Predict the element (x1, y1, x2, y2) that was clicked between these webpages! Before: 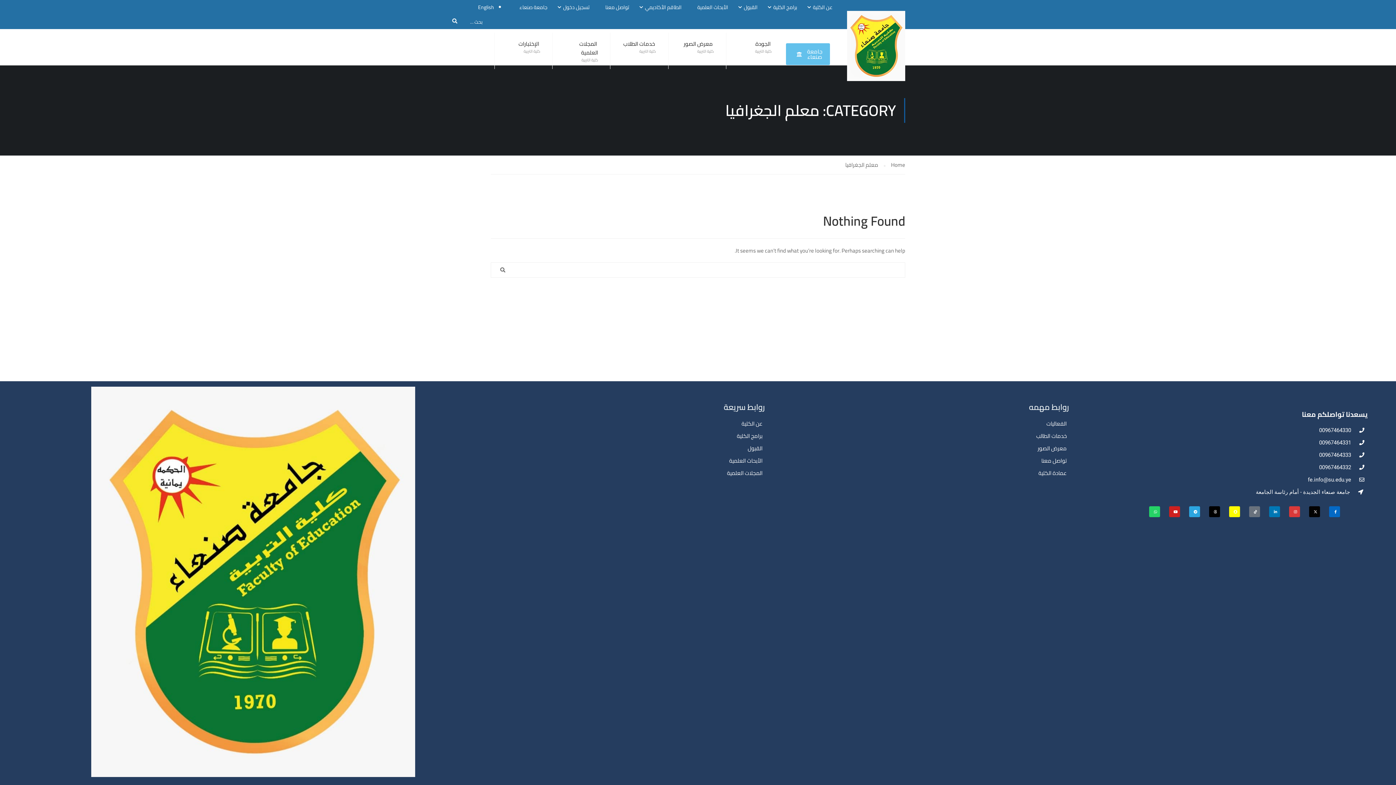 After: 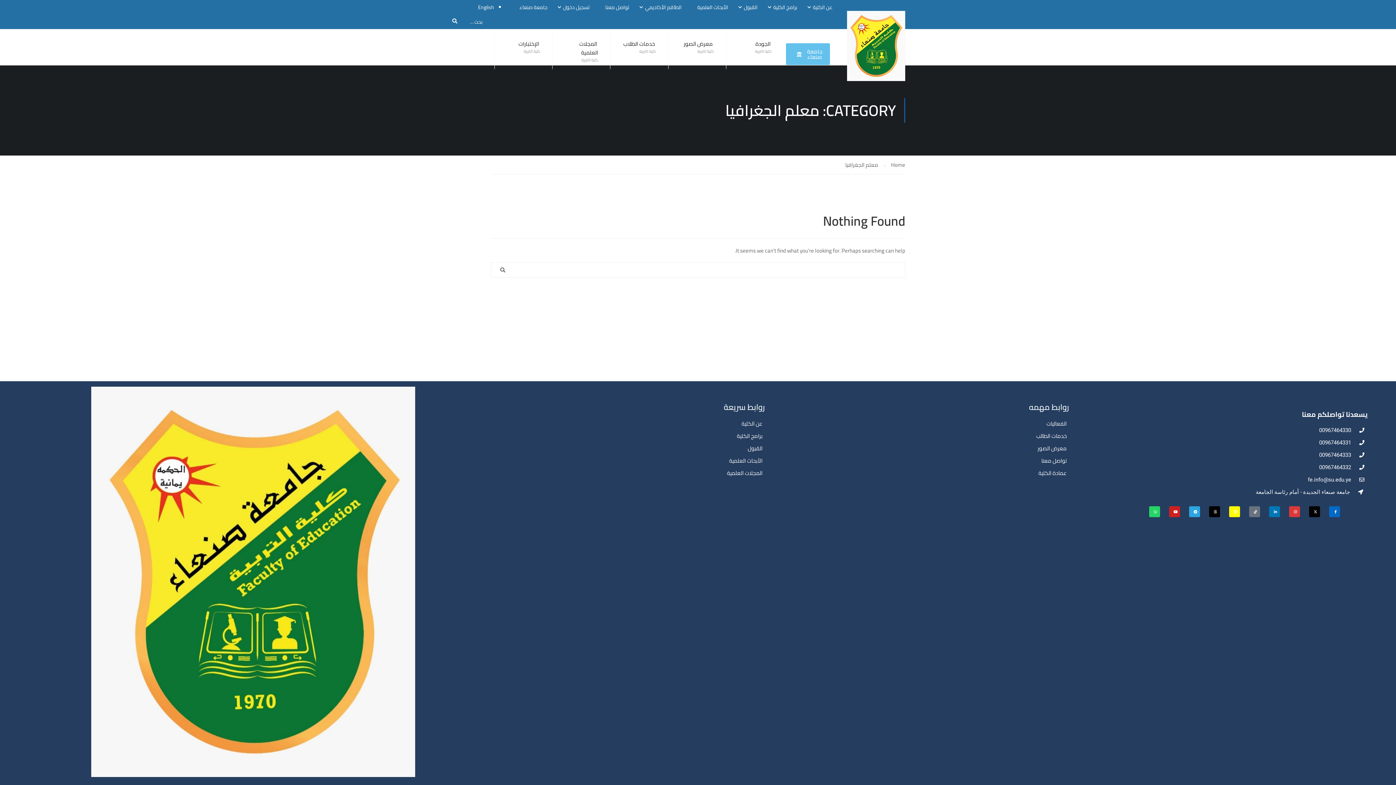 Action: bbox: (746, 443, 762, 453) label: القبول